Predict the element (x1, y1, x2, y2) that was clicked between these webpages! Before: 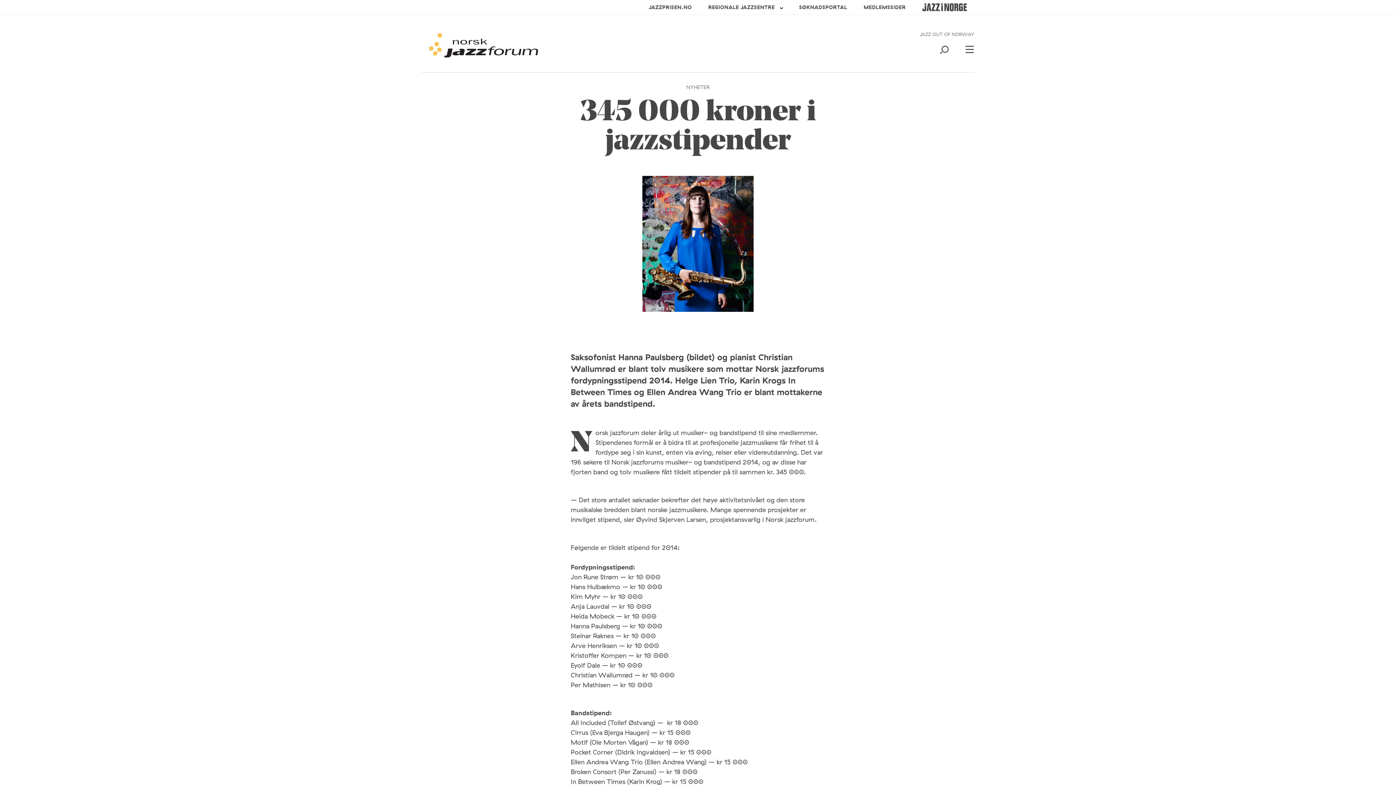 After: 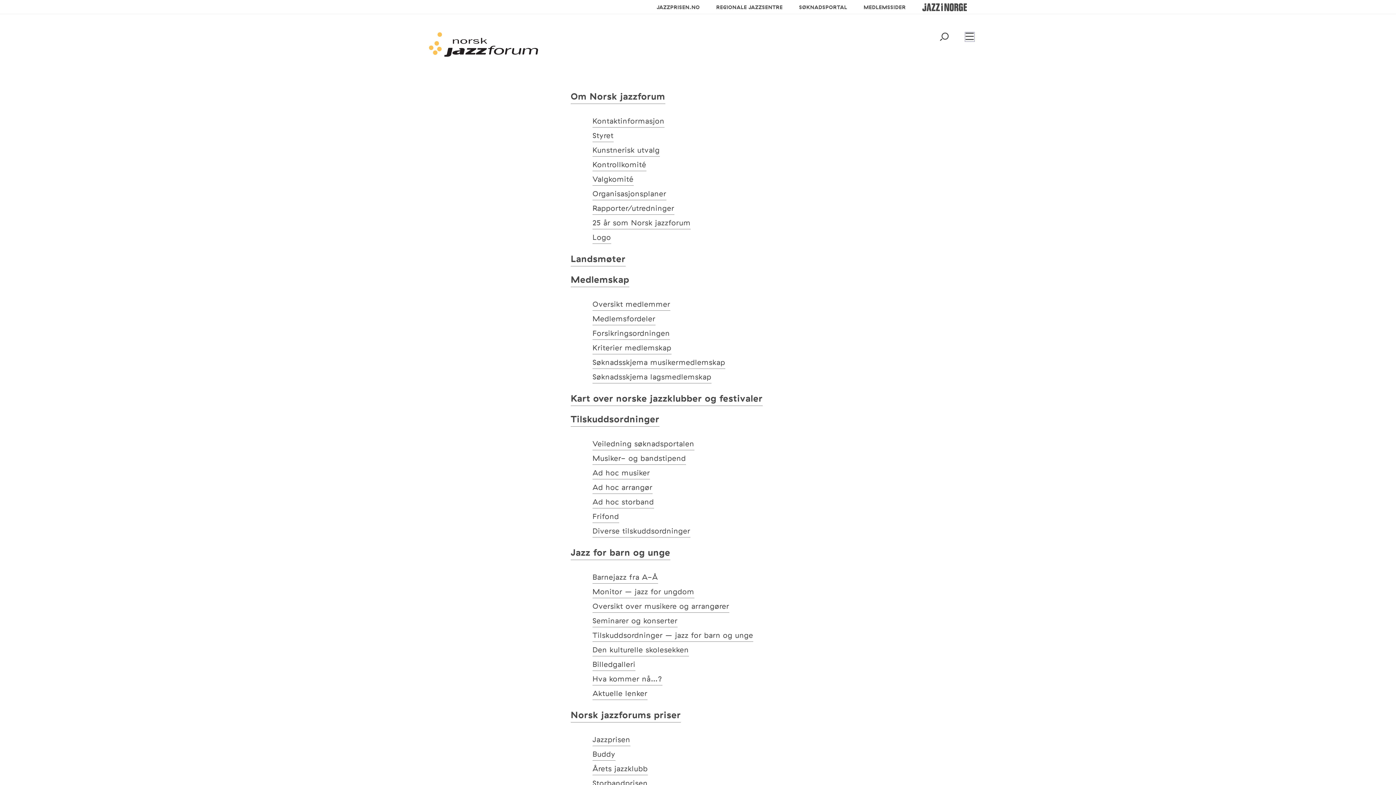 Action: bbox: (965, 45, 974, 54)